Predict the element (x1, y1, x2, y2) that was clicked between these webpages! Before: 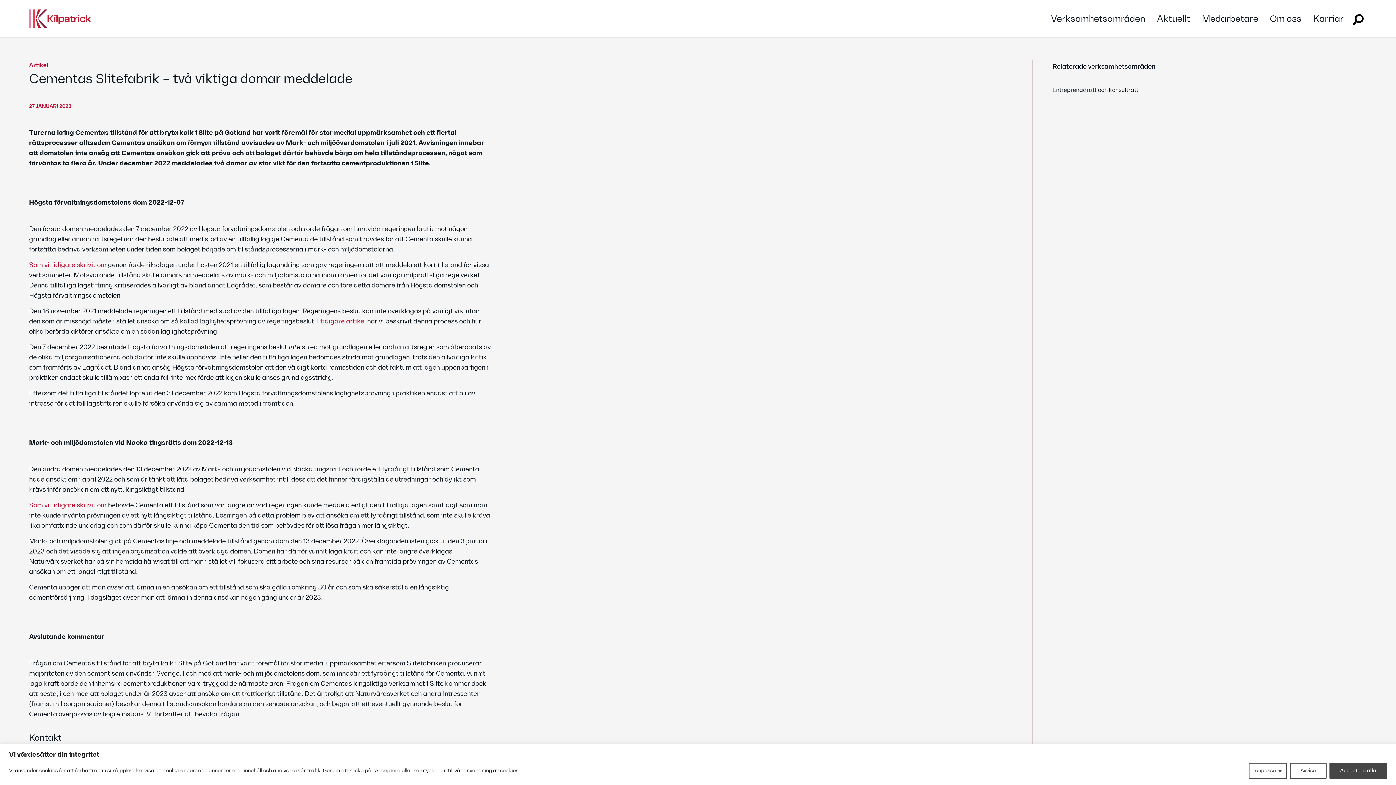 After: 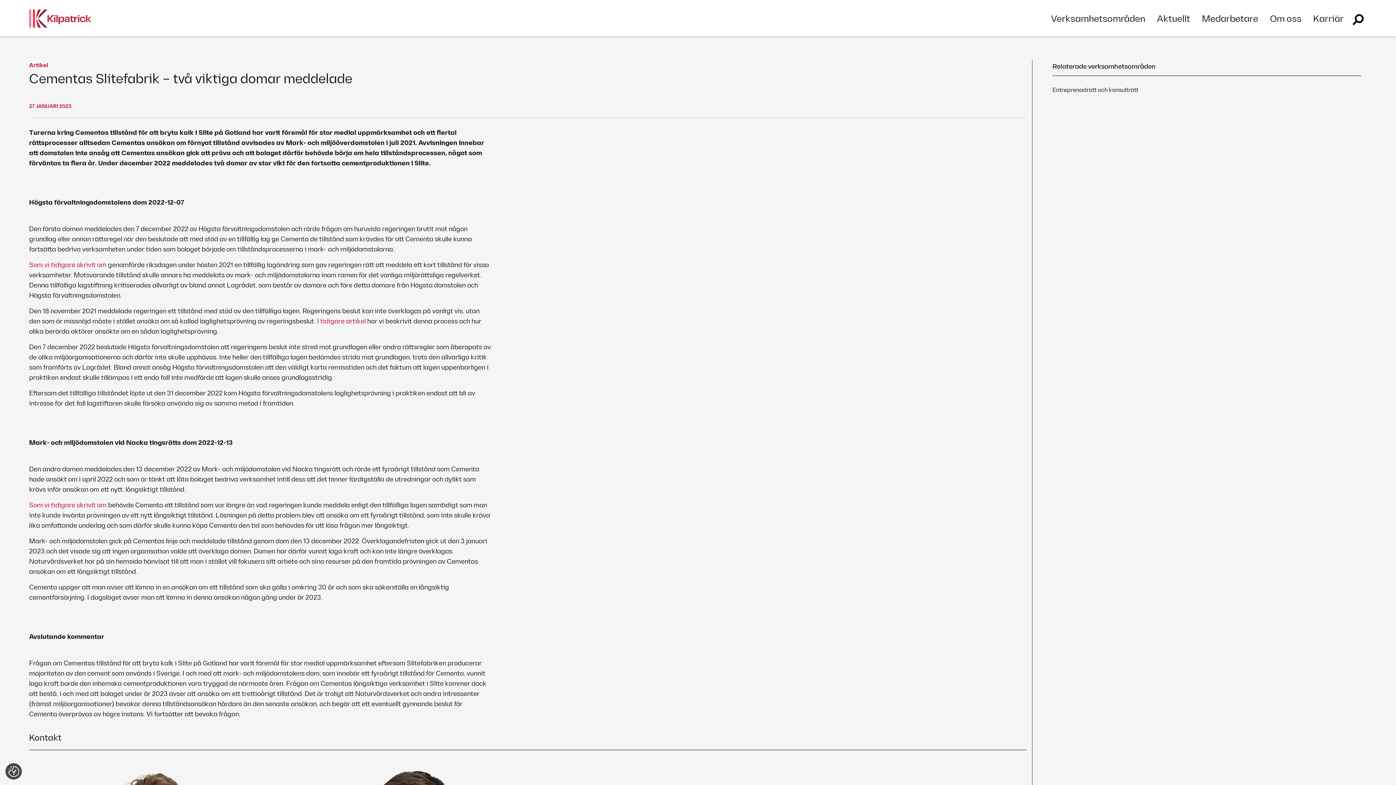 Action: label: Acceptera alla bbox: (1329, 763, 1387, 779)